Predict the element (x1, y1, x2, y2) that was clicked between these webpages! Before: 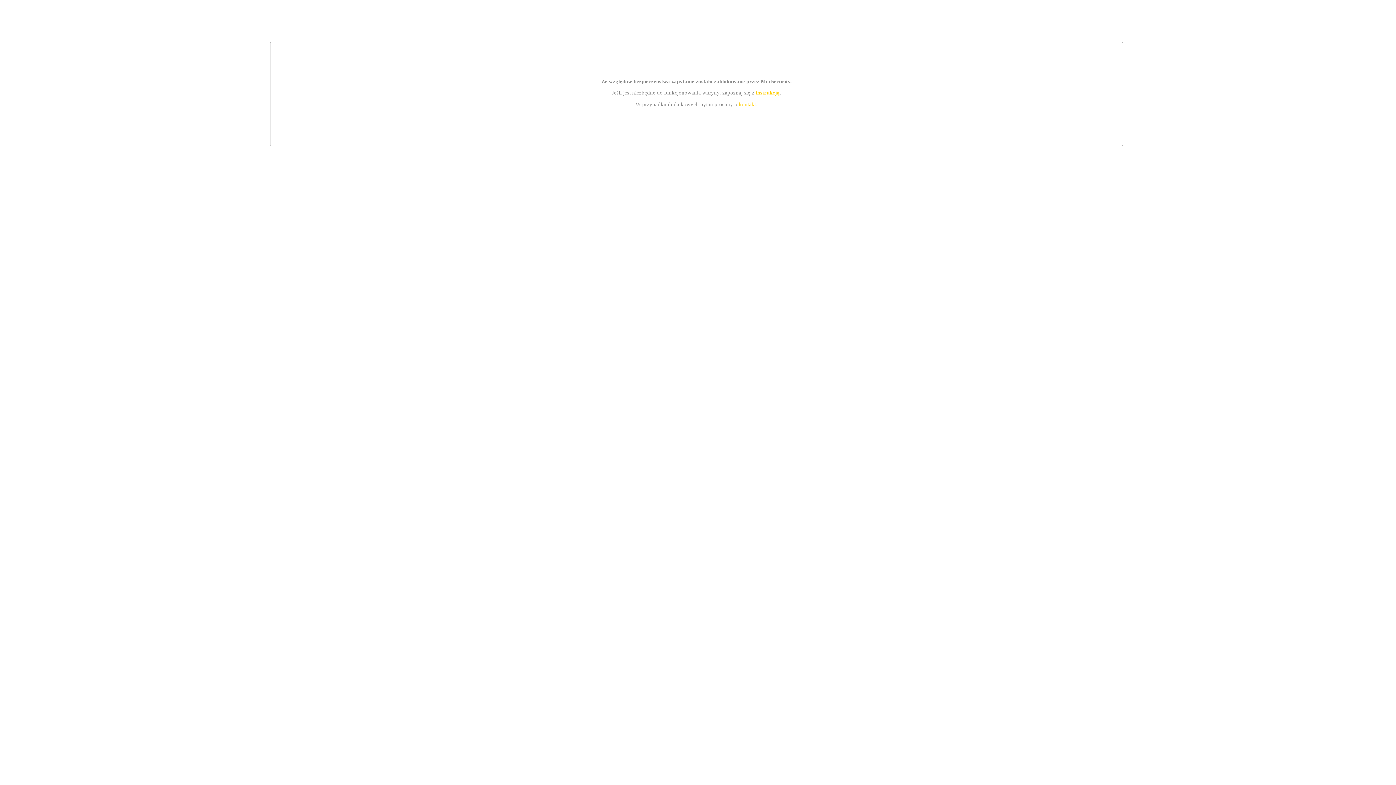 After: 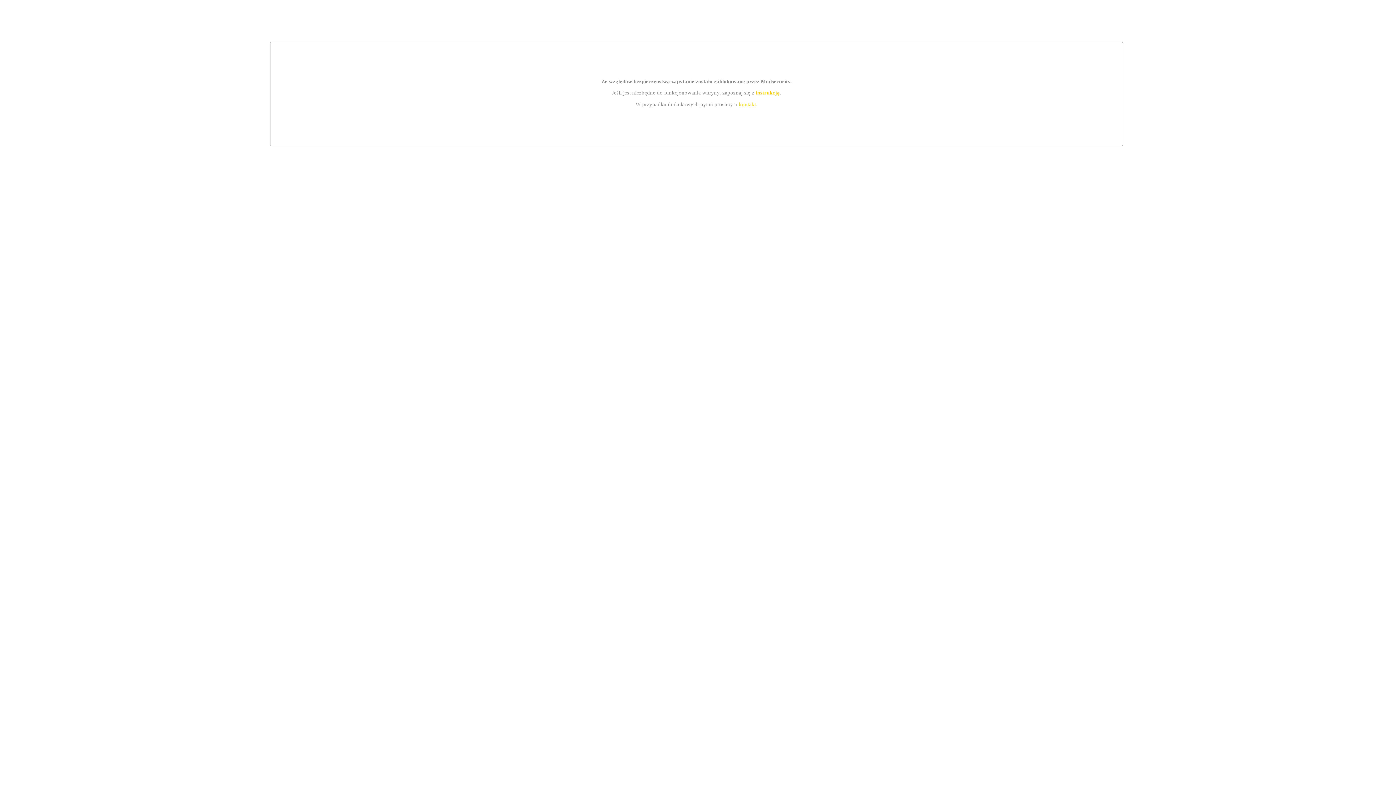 Action: label: instrukcją bbox: (755, 89, 779, 95)